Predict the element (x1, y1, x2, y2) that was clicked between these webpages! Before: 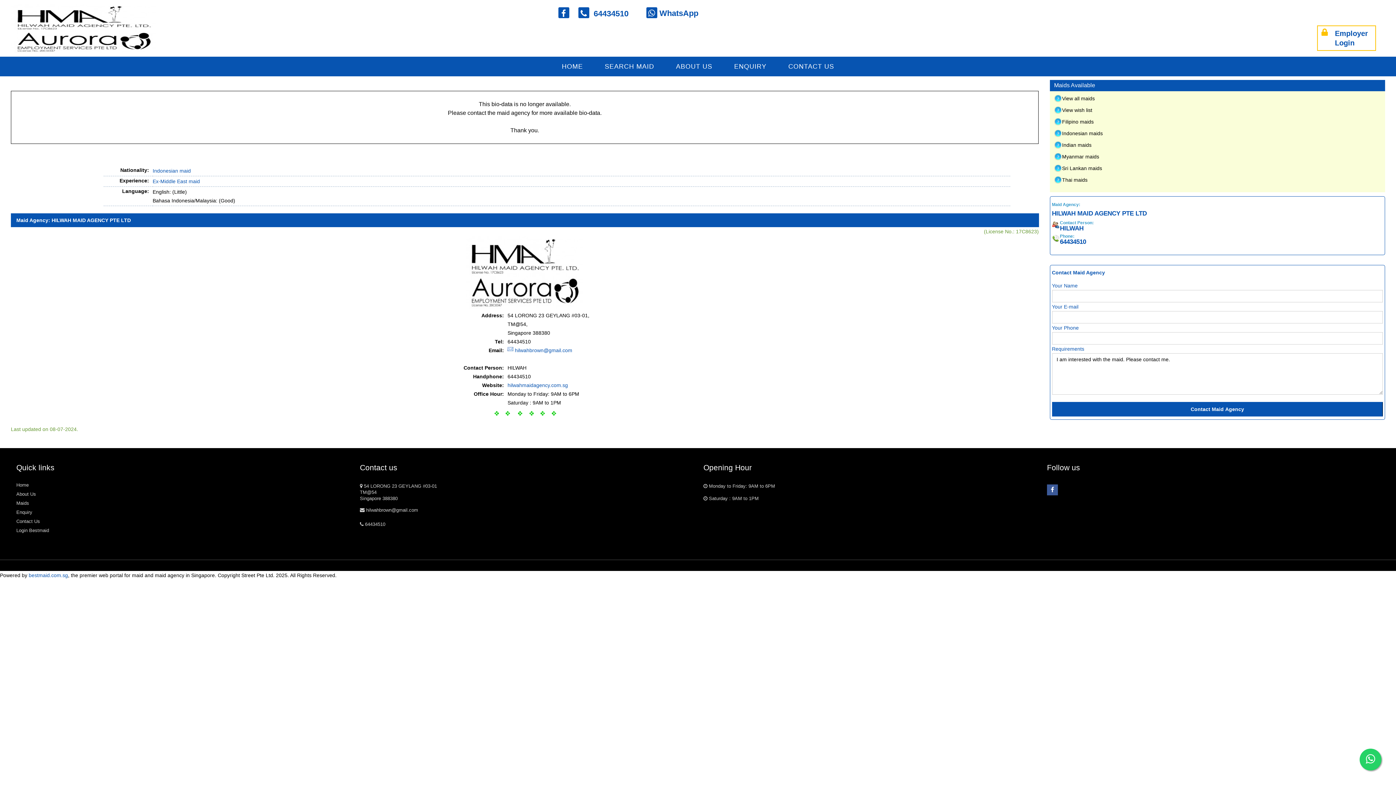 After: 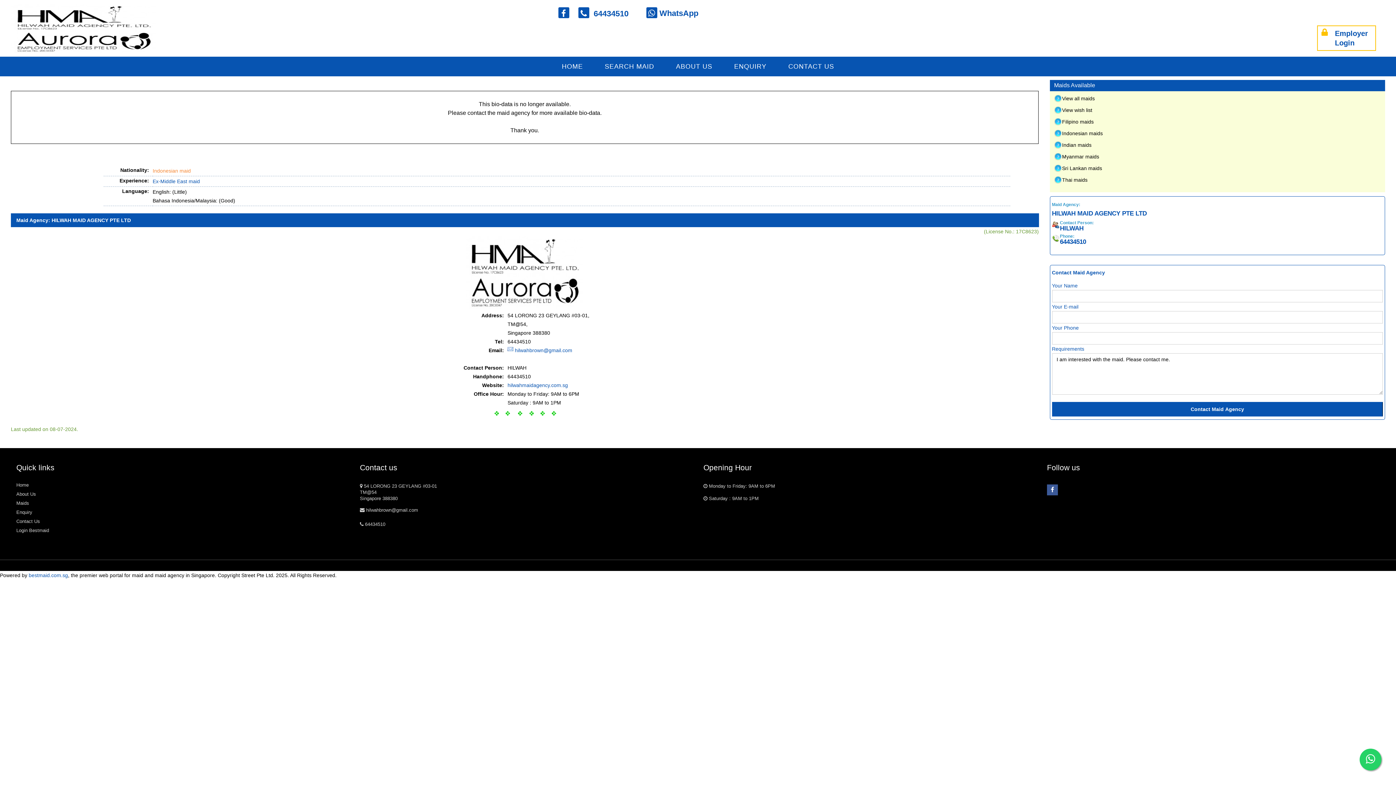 Action: bbox: (152, 168, 190, 173) label: Indonesian maid